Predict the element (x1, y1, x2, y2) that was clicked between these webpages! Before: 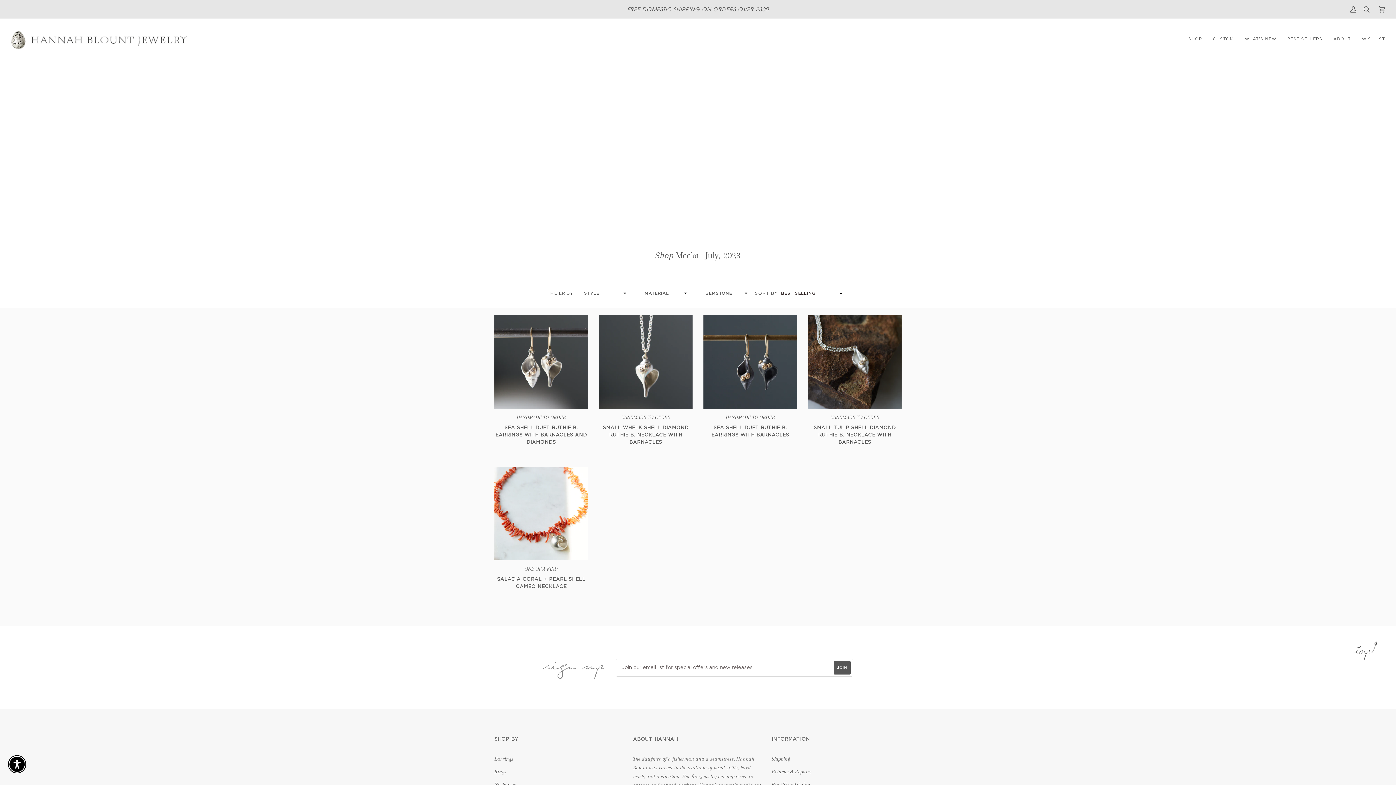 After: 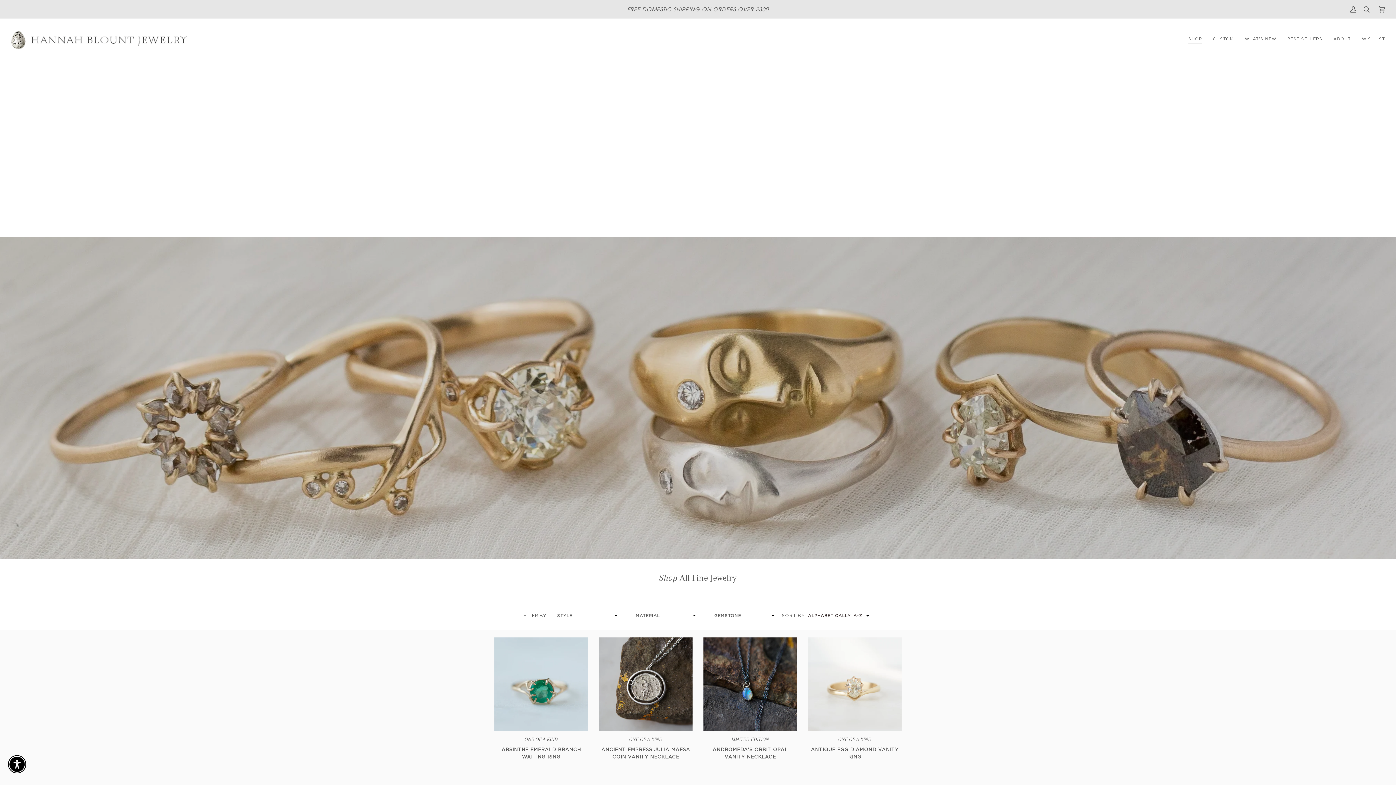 Action: label: SHOP bbox: (1183, 18, 1207, 59)